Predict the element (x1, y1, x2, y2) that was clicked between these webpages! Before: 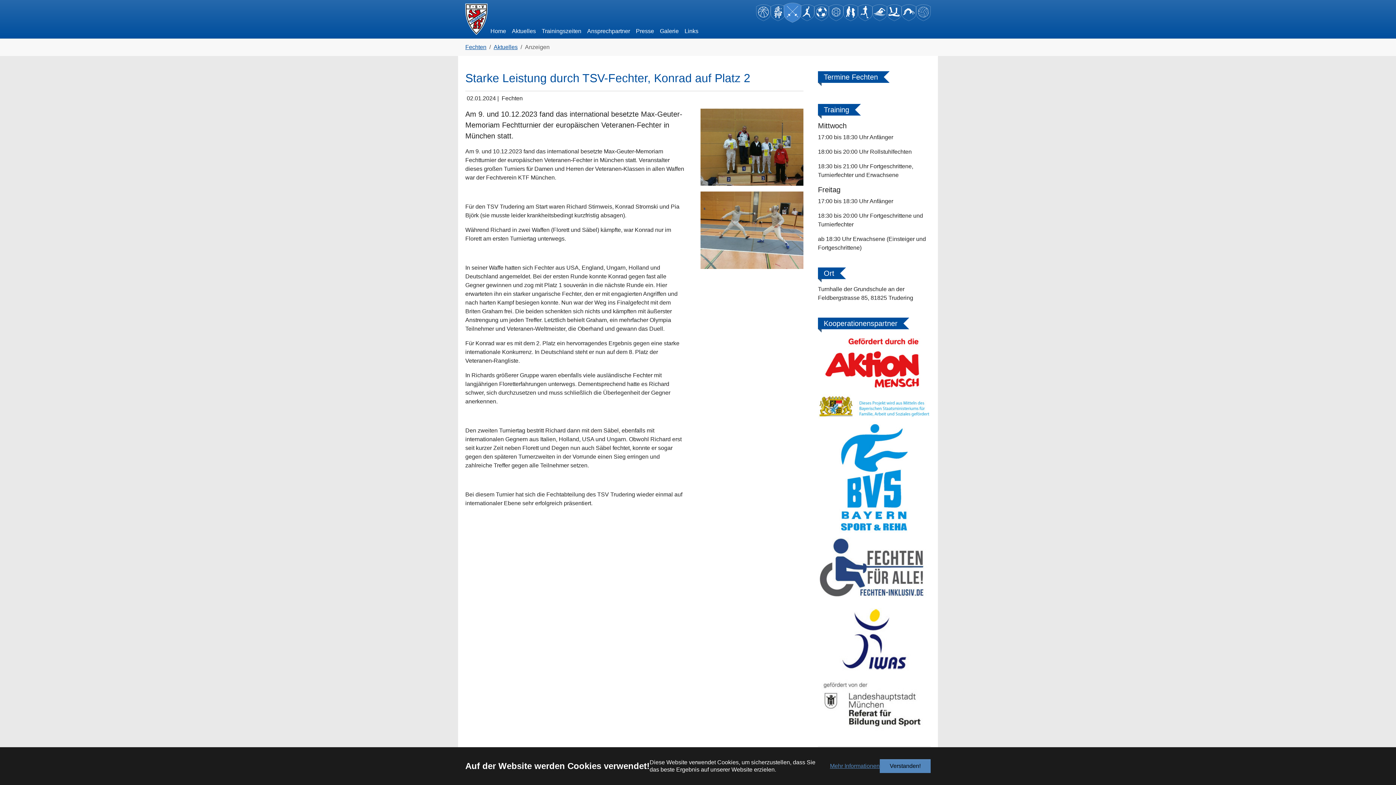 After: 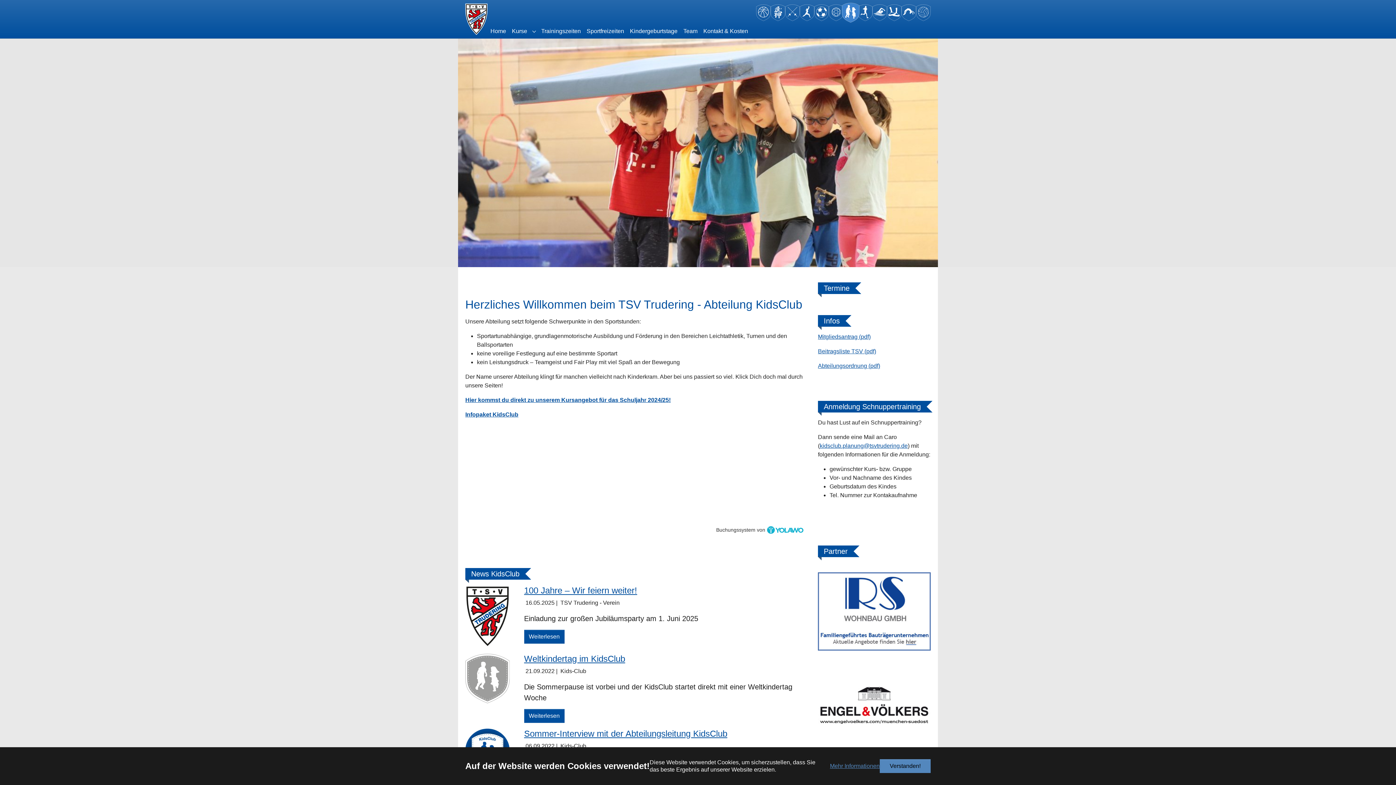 Action: bbox: (843, 16, 858, 22)